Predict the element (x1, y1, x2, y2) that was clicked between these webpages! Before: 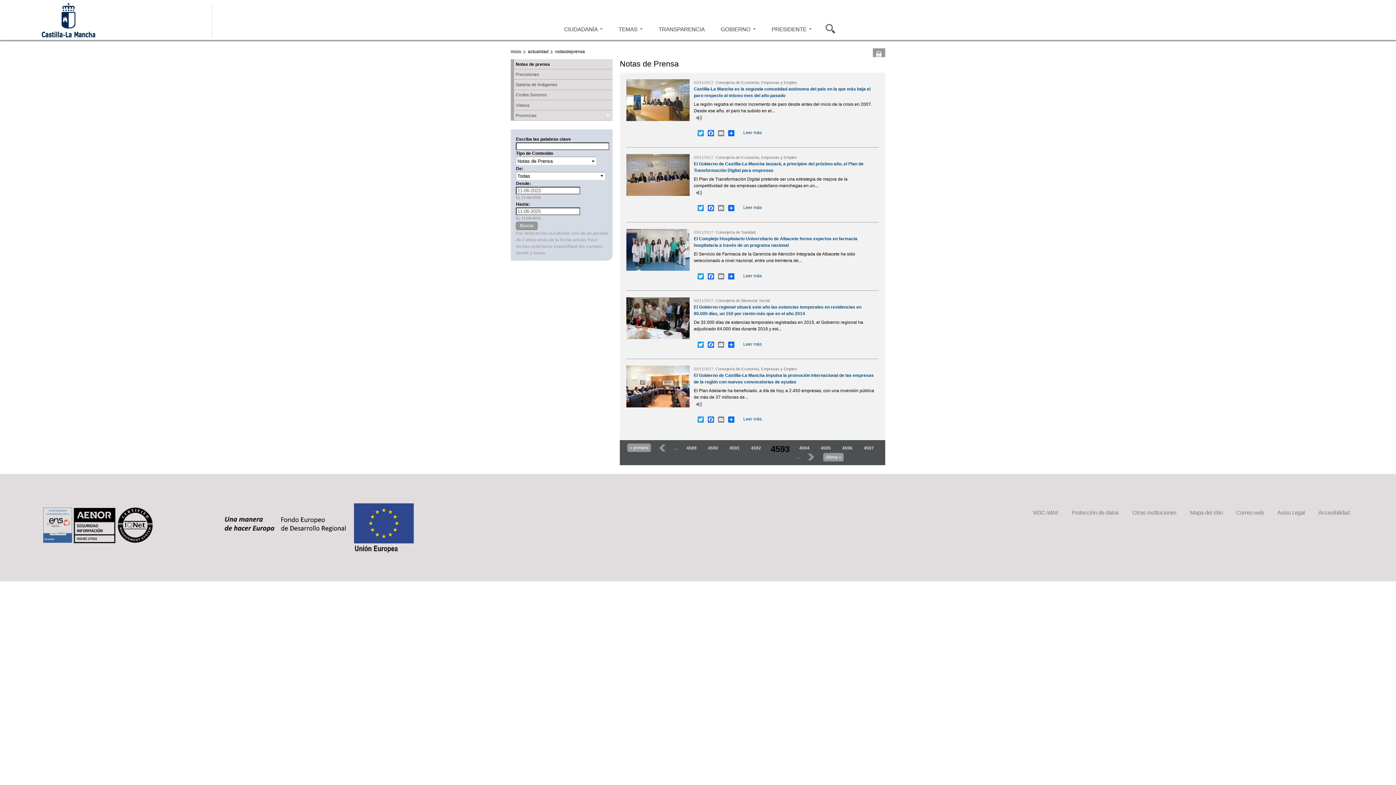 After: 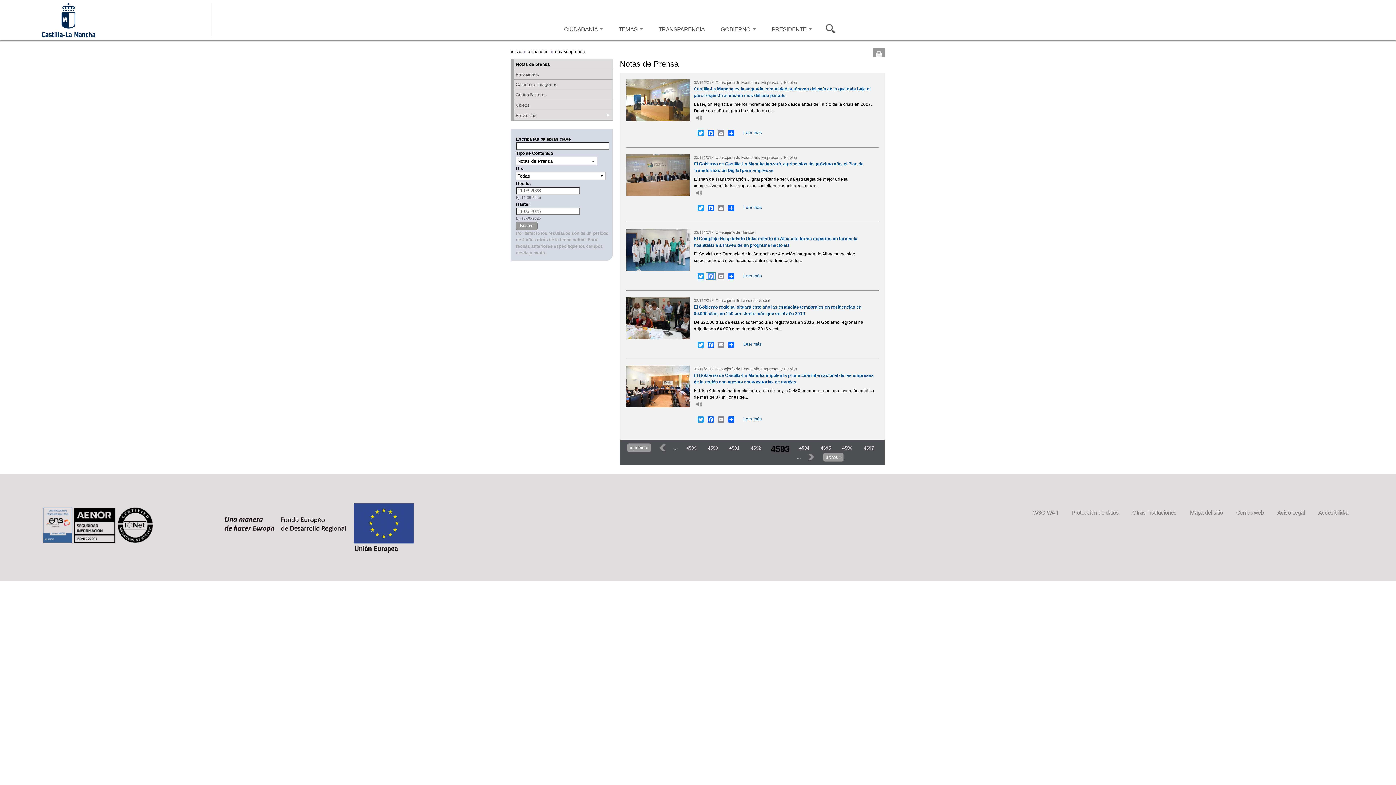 Action: bbox: (706, 272, 715, 279) label: Facebook